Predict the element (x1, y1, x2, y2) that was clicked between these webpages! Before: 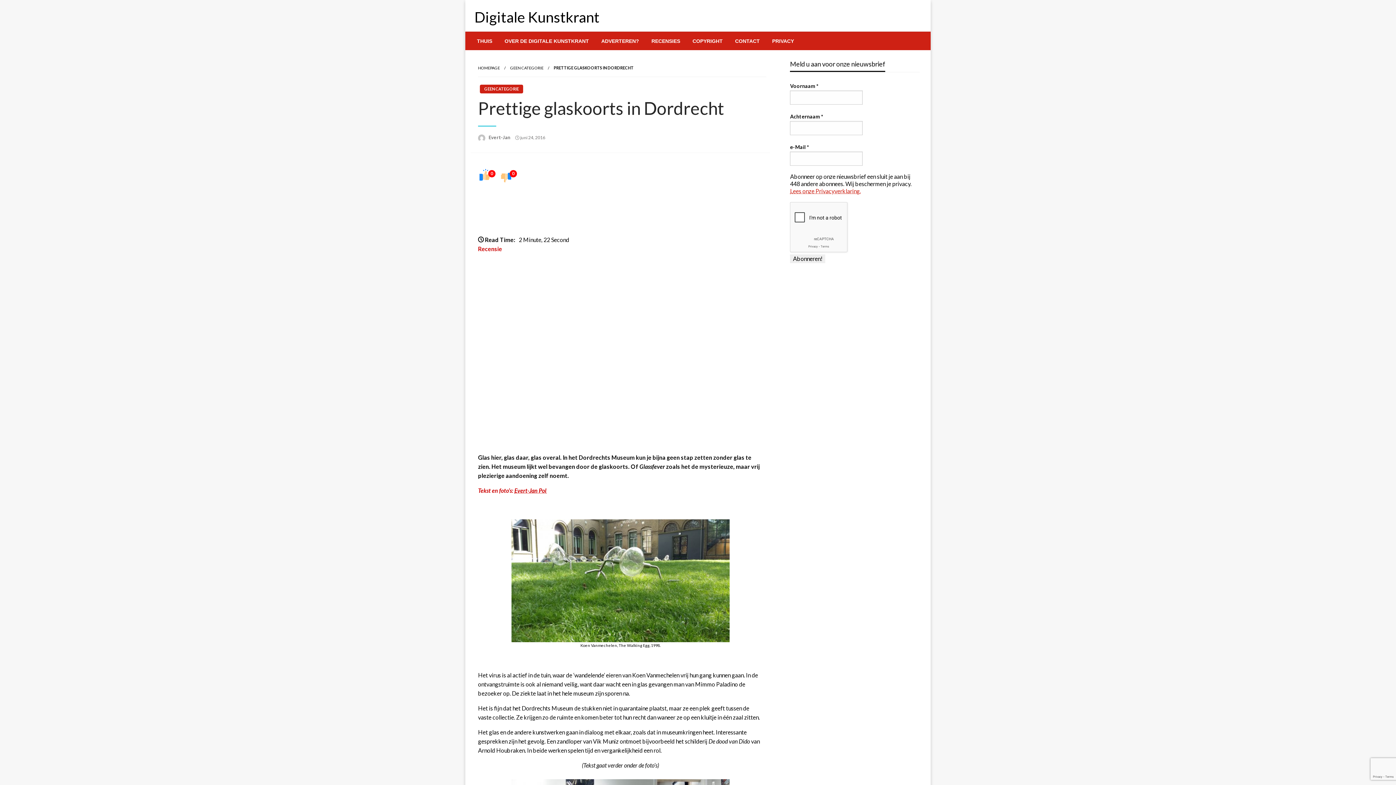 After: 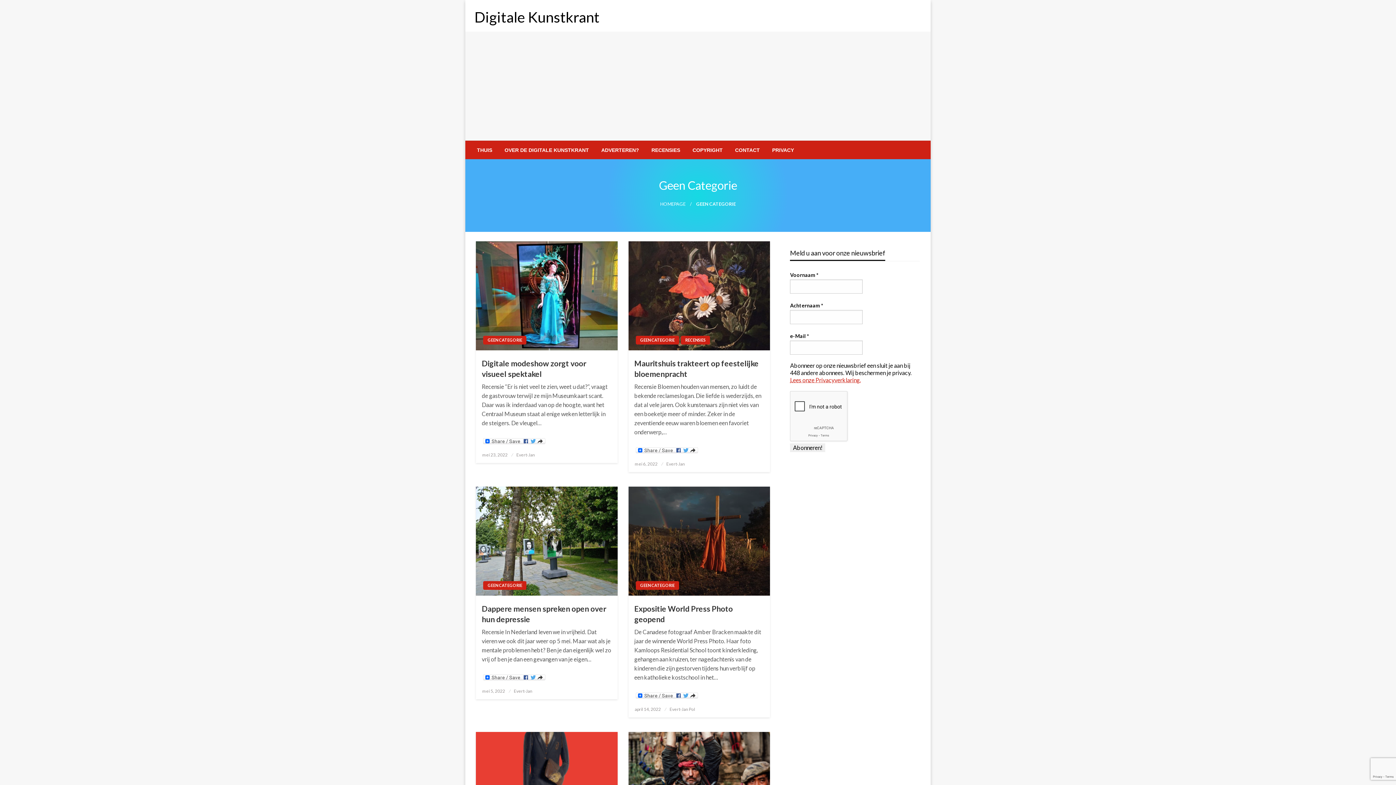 Action: bbox: (480, 84, 523, 93) label: GEEN CATEGORIE